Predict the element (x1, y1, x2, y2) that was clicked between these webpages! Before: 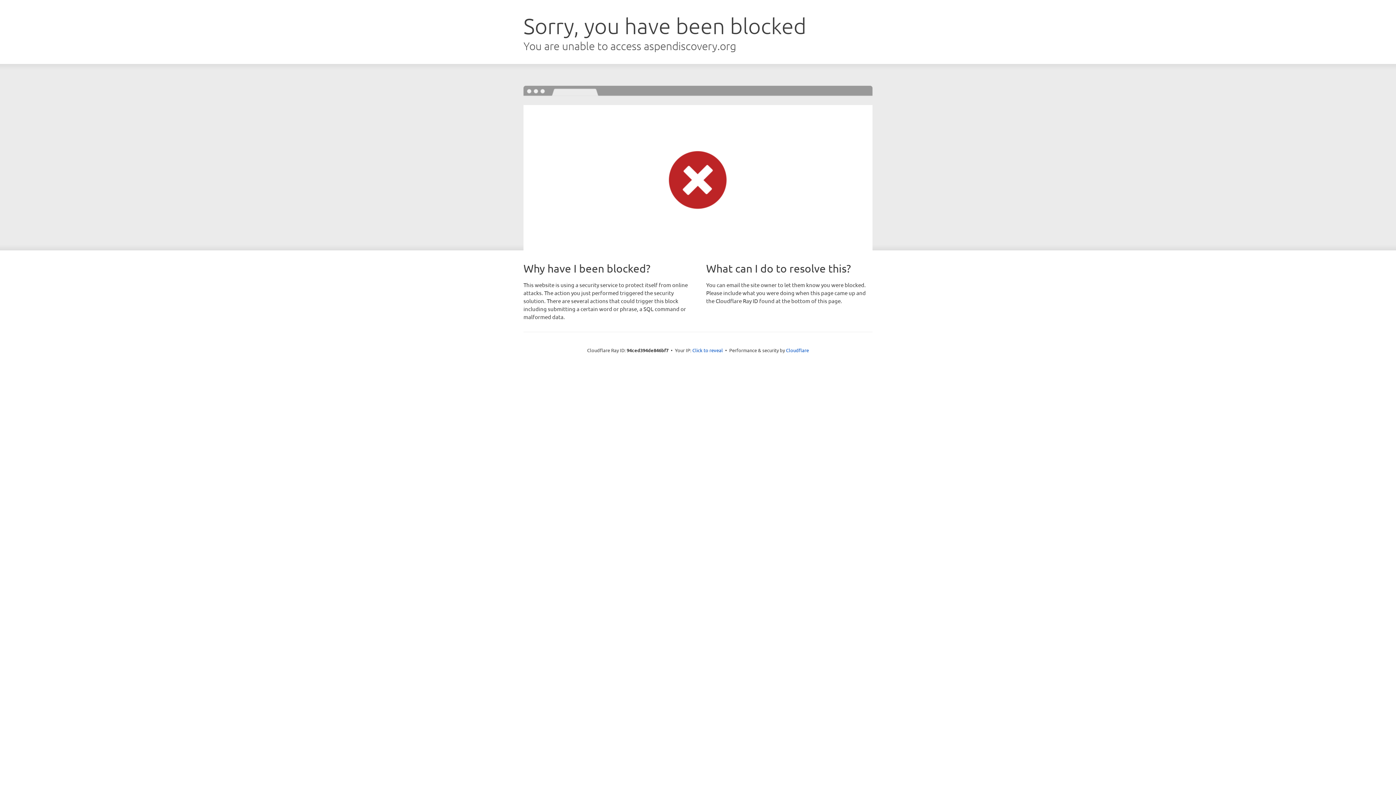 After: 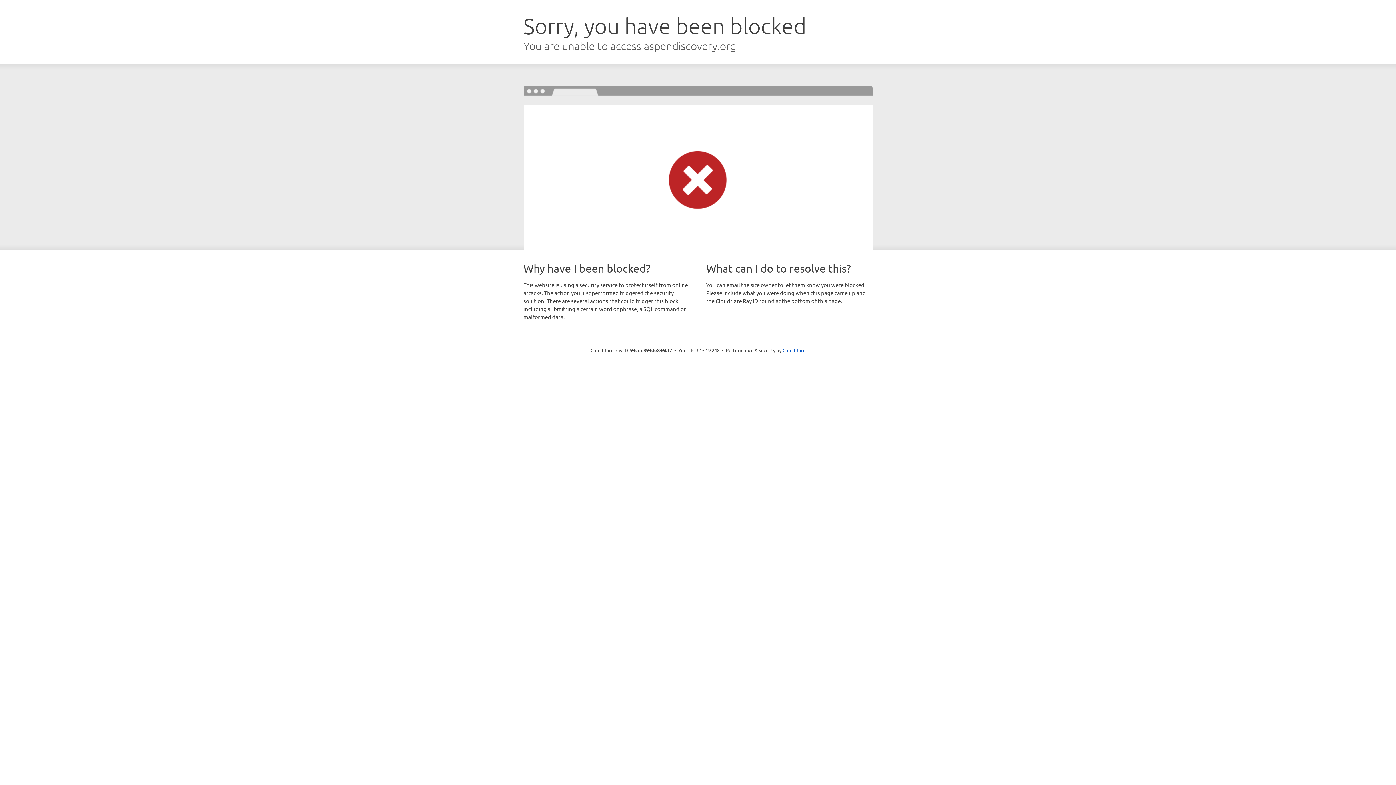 Action: label: Click to reveal bbox: (692, 346, 723, 353)